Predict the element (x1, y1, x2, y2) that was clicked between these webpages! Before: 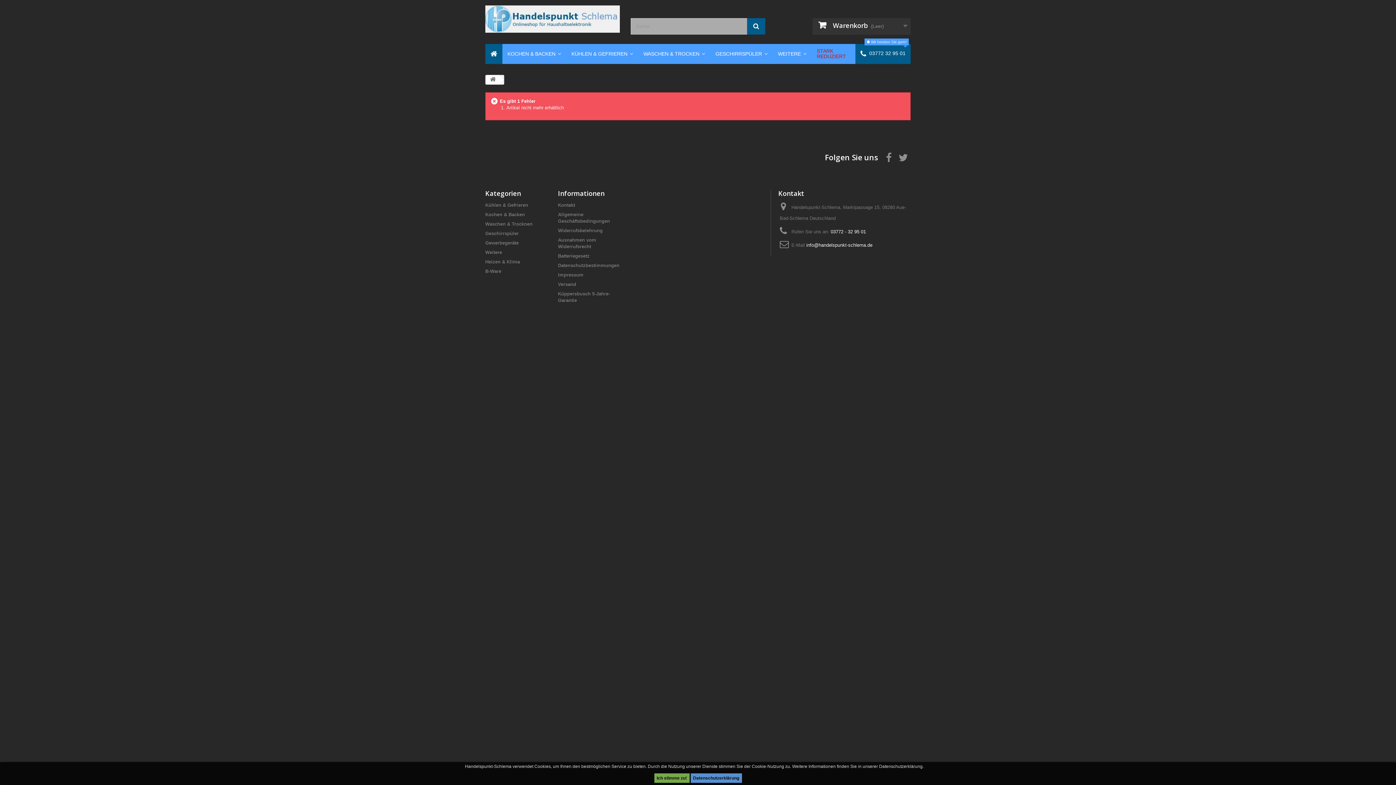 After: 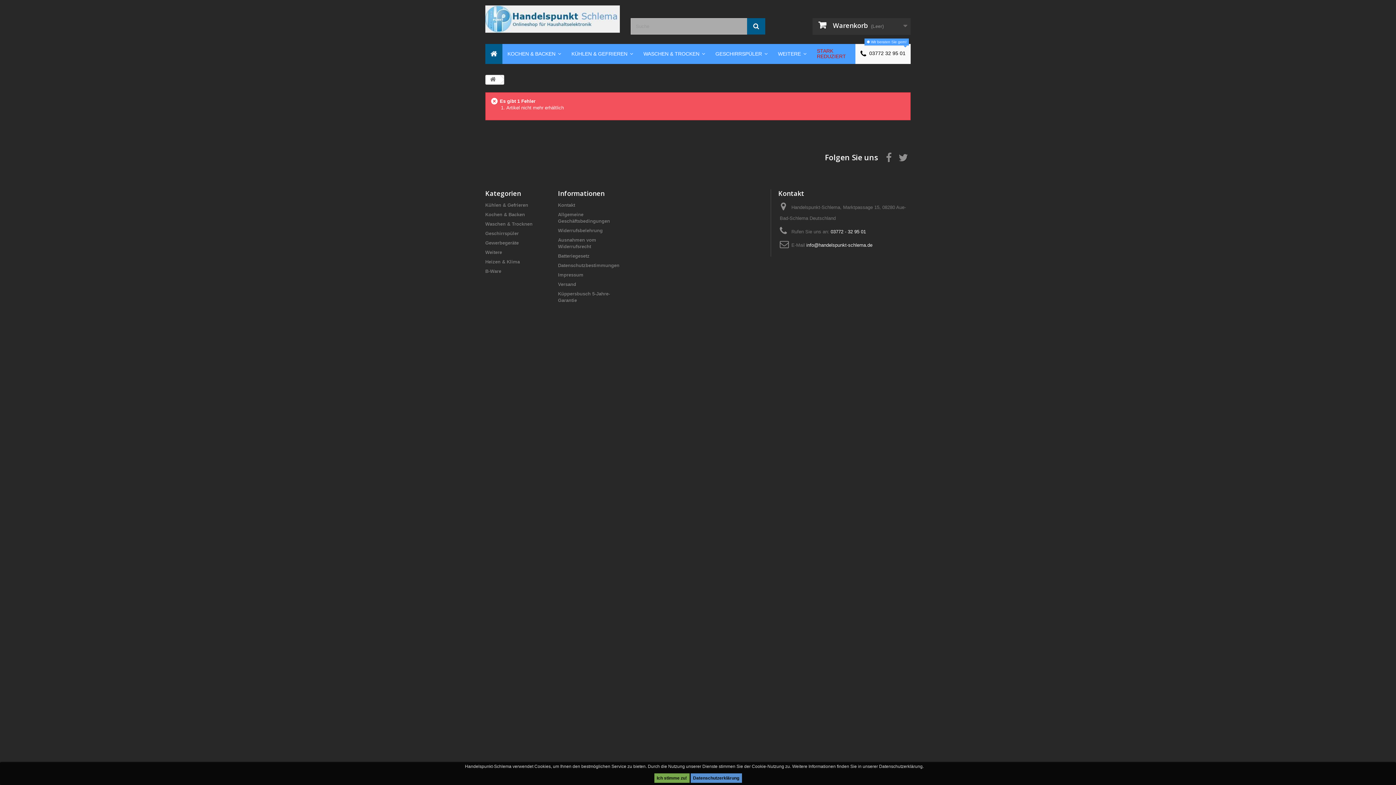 Action: bbox: (855, 44, 910, 64) label:  03772 32 95 01
 Wir beraten Sie gern!